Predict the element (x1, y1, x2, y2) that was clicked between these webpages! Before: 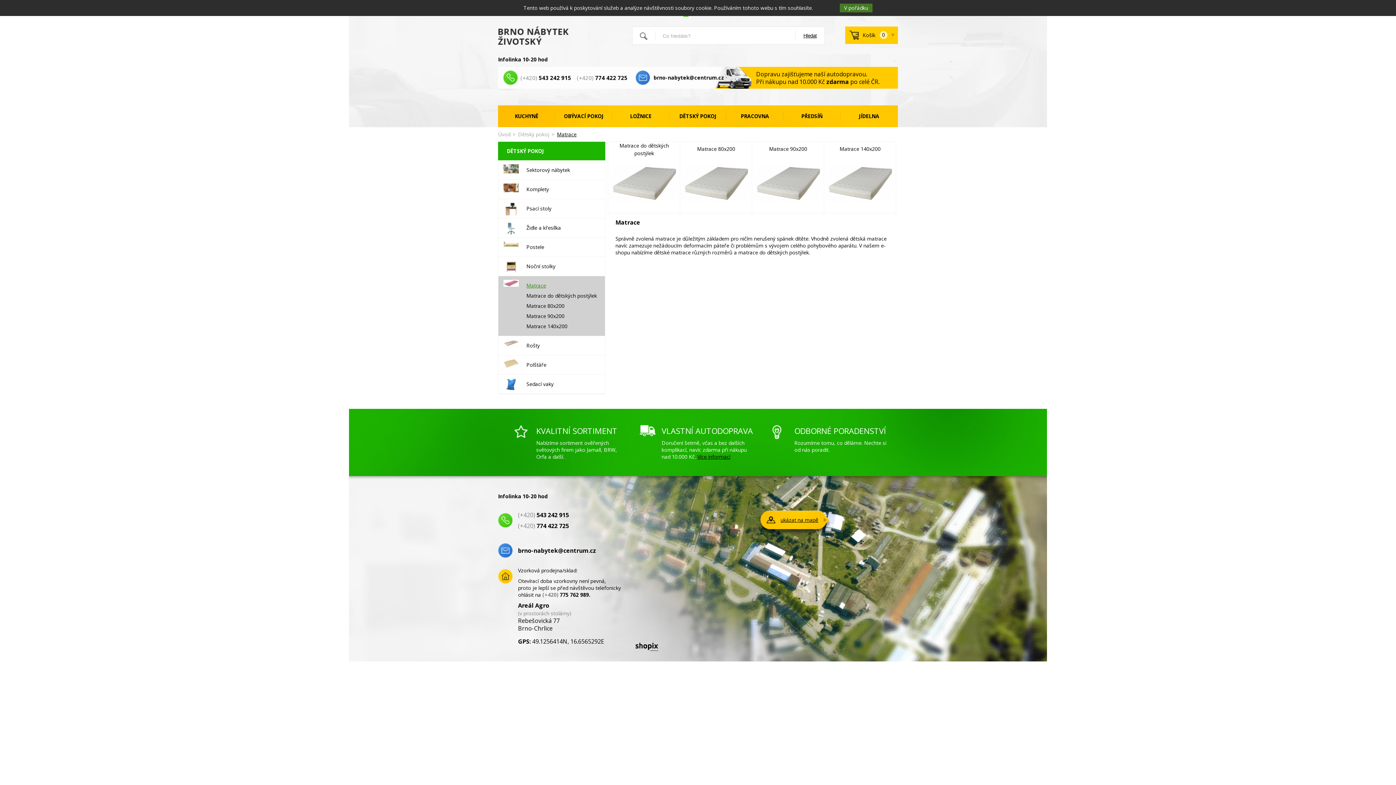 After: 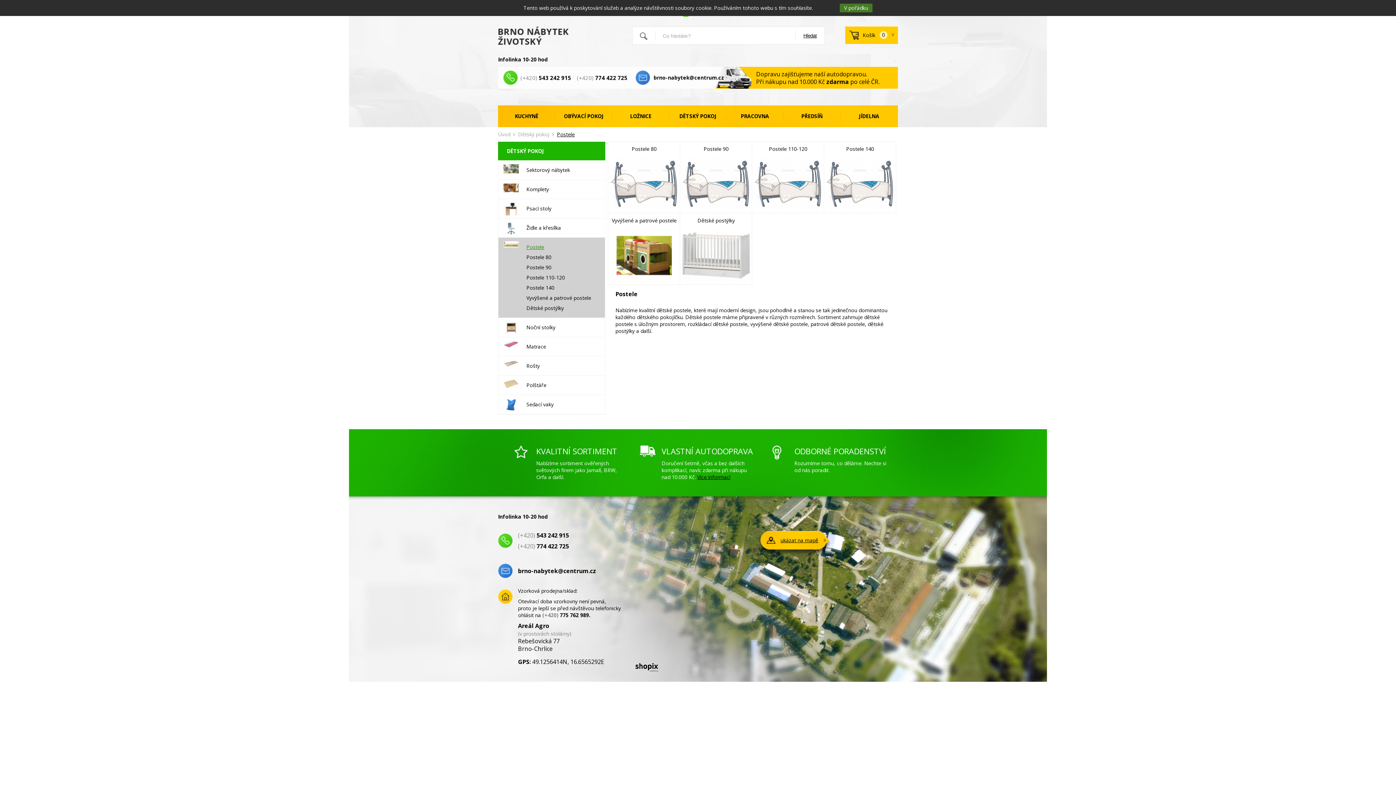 Action: bbox: (503, 241, 600, 251) label: Postele